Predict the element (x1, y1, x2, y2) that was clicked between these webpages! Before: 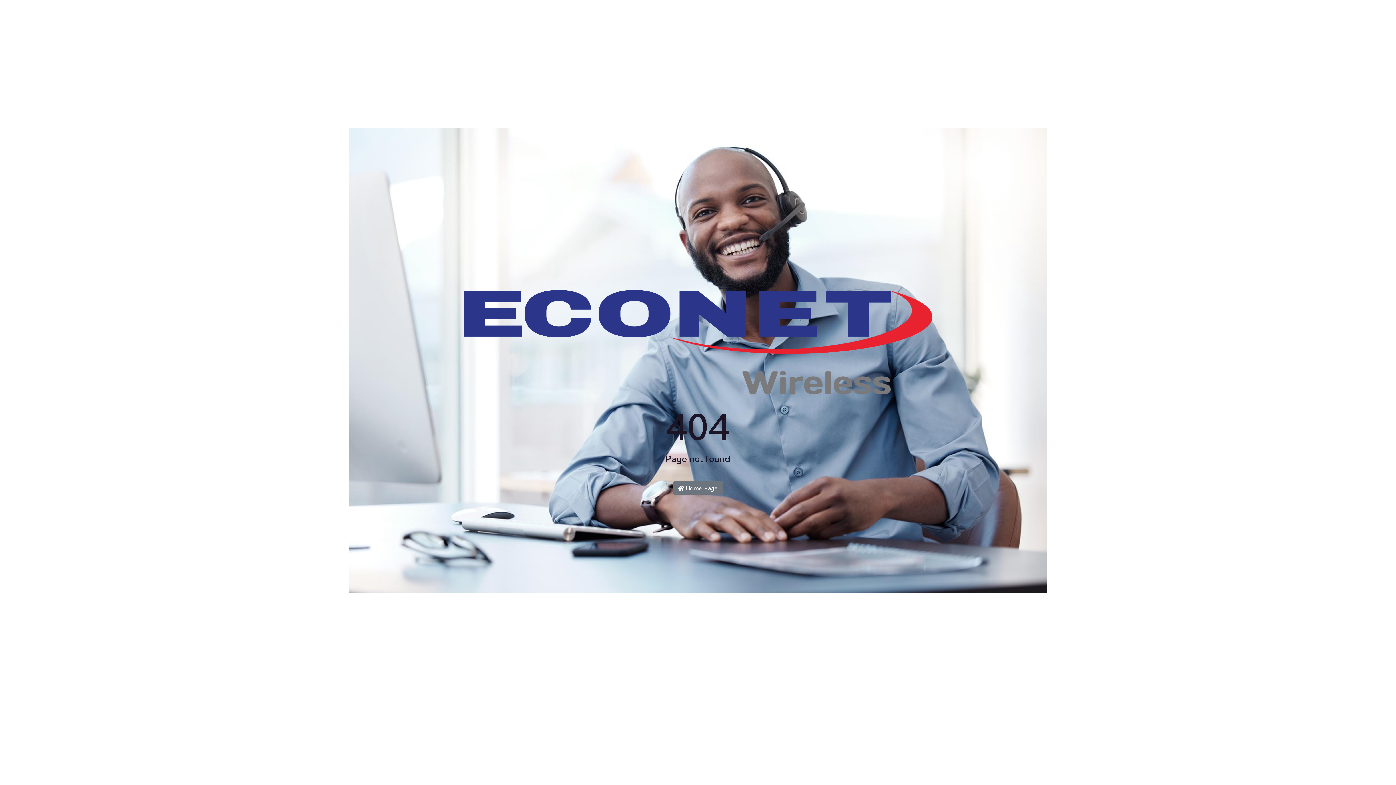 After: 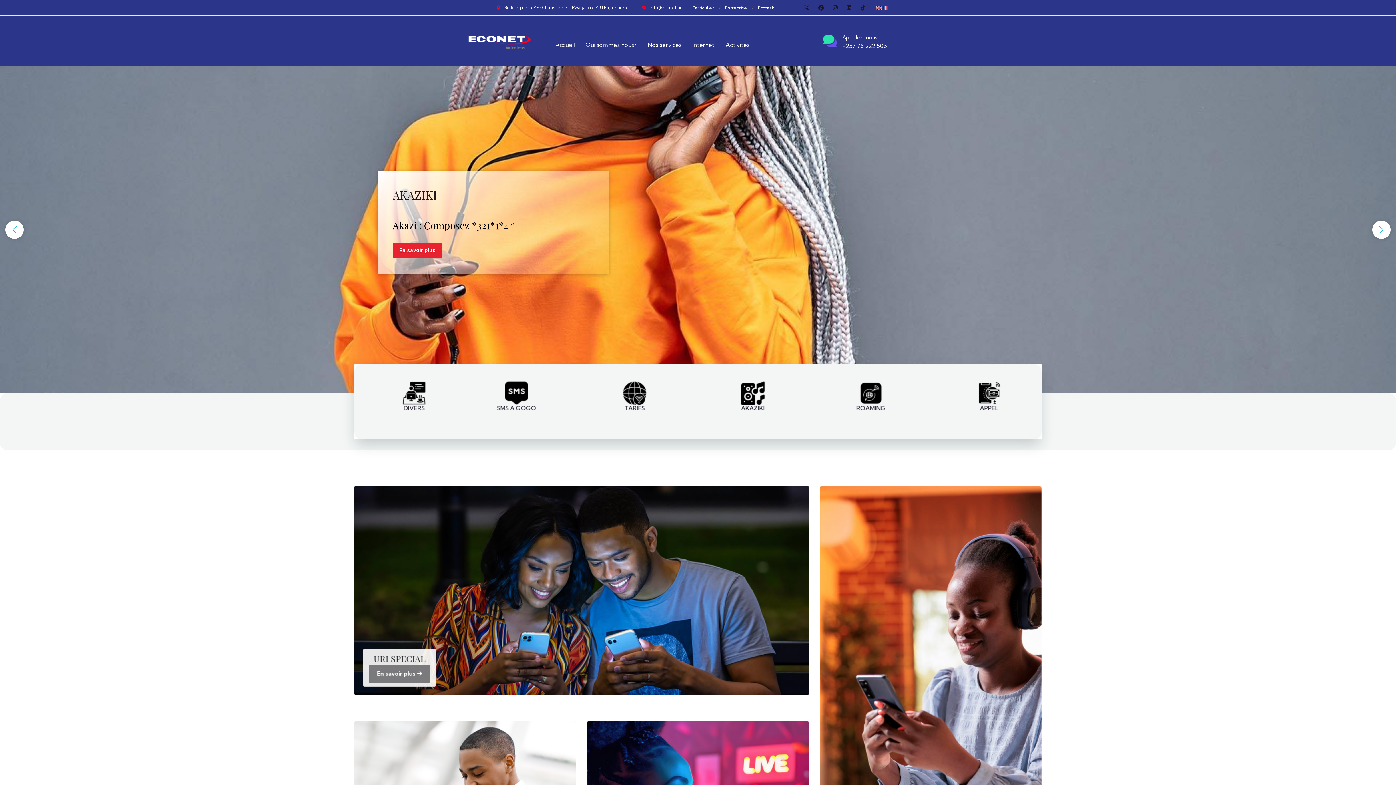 Action: label:  Home Page bbox: (673, 481, 722, 495)